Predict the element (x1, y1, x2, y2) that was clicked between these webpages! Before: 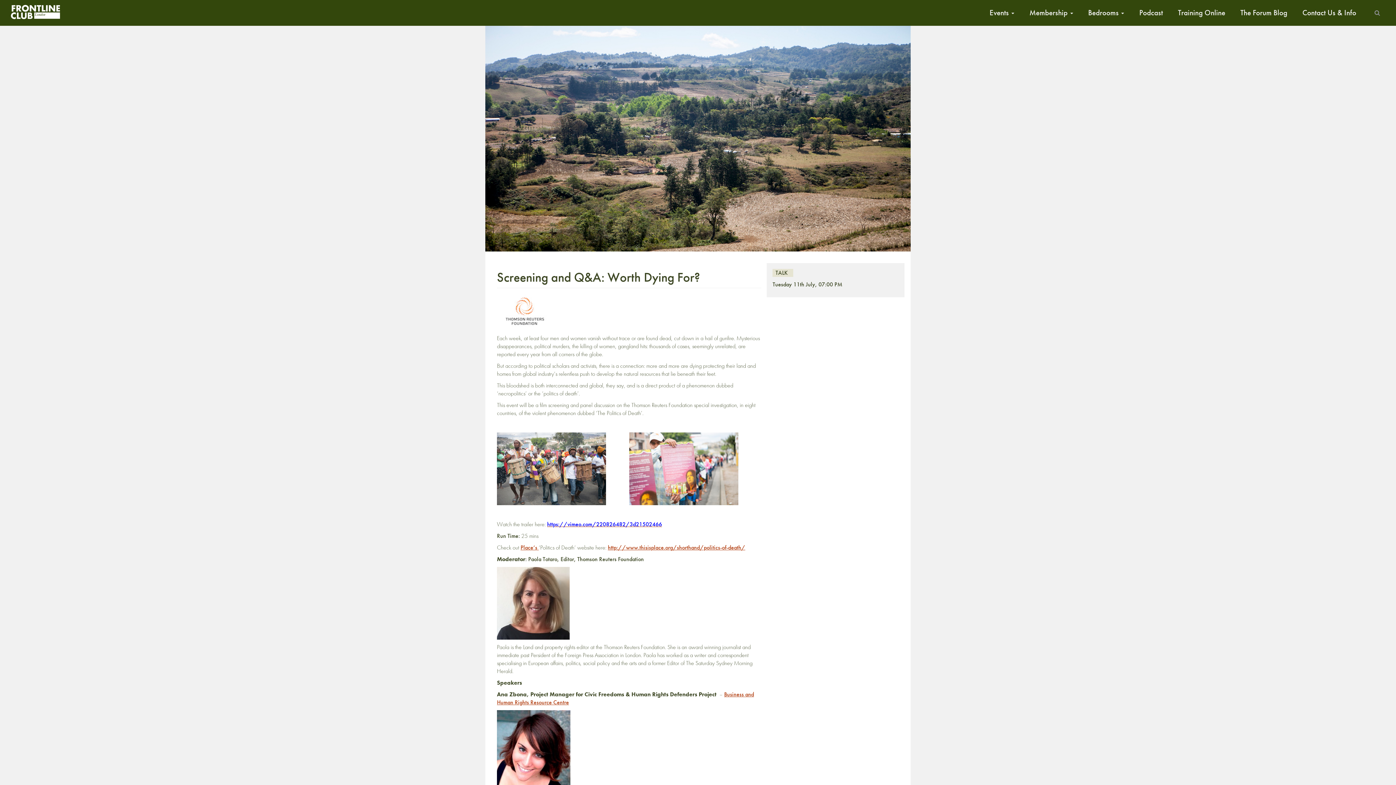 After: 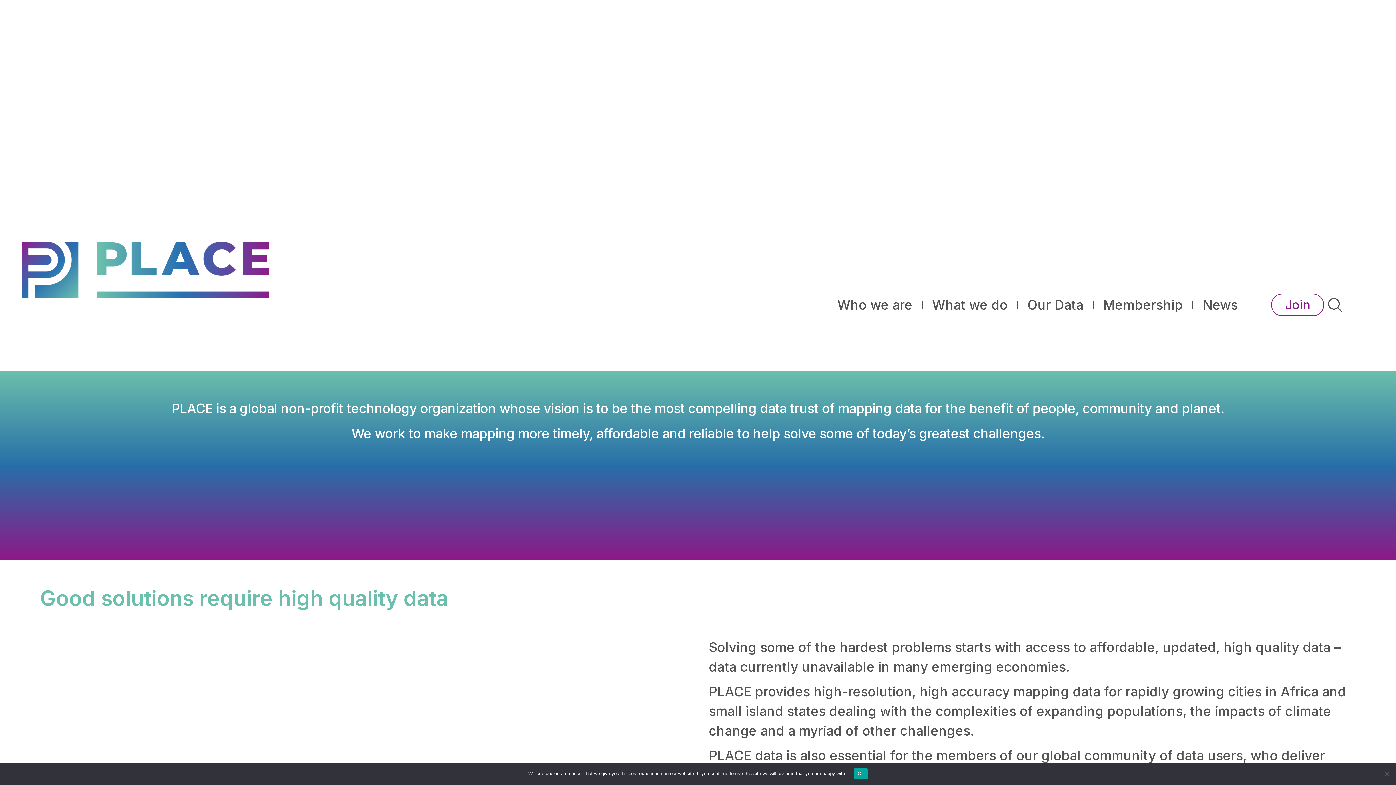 Action: label: Place’s  bbox: (520, 543, 538, 551)